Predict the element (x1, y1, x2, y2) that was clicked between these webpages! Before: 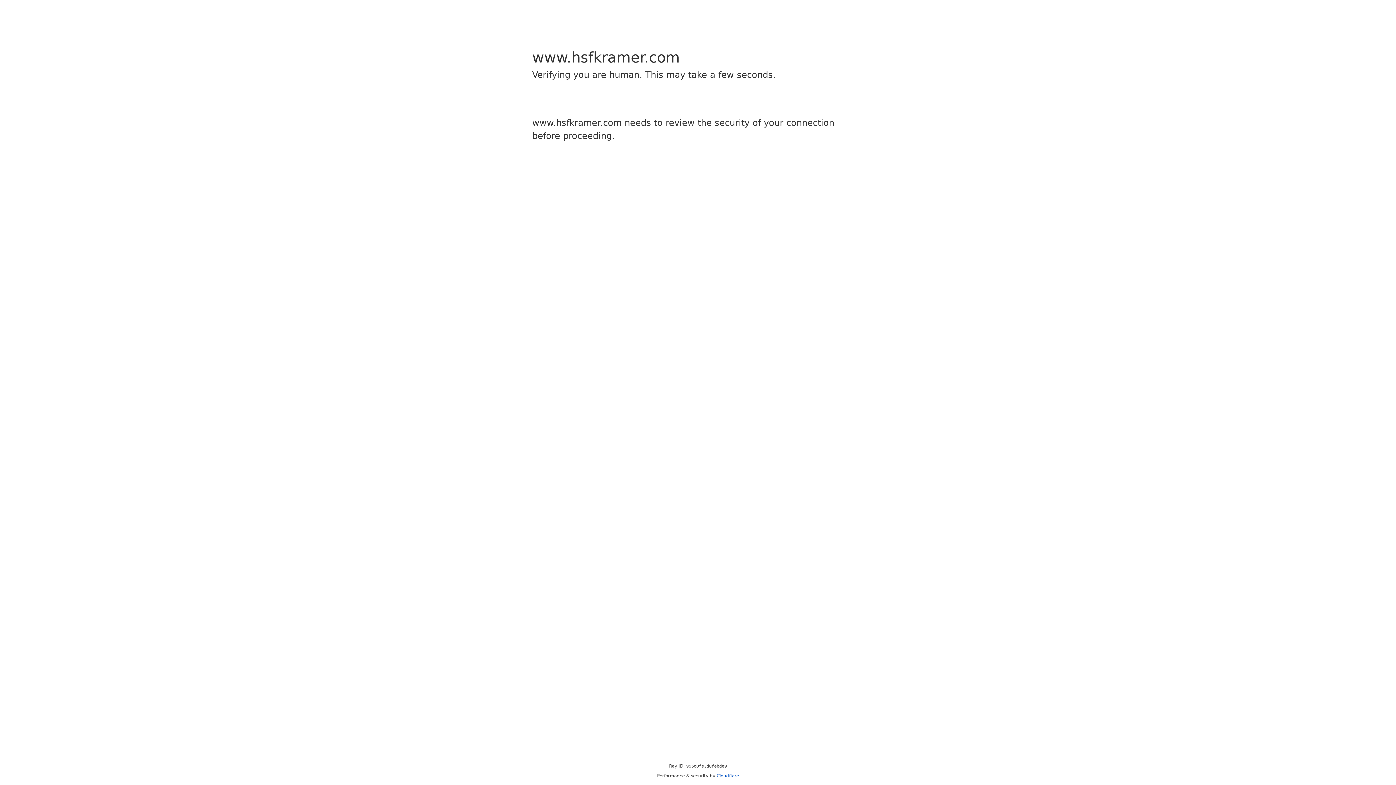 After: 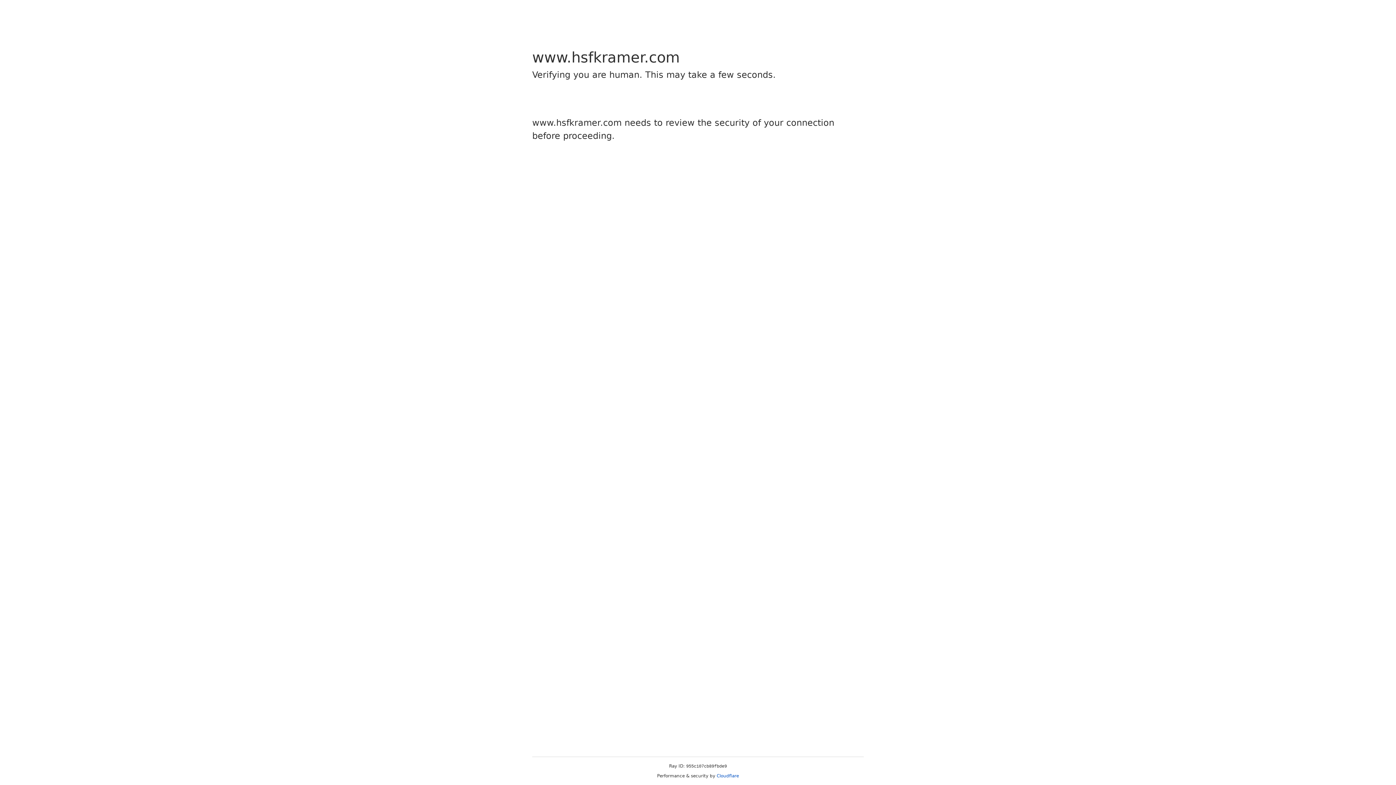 Action: label: Cloudflare bbox: (716, 773, 739, 778)